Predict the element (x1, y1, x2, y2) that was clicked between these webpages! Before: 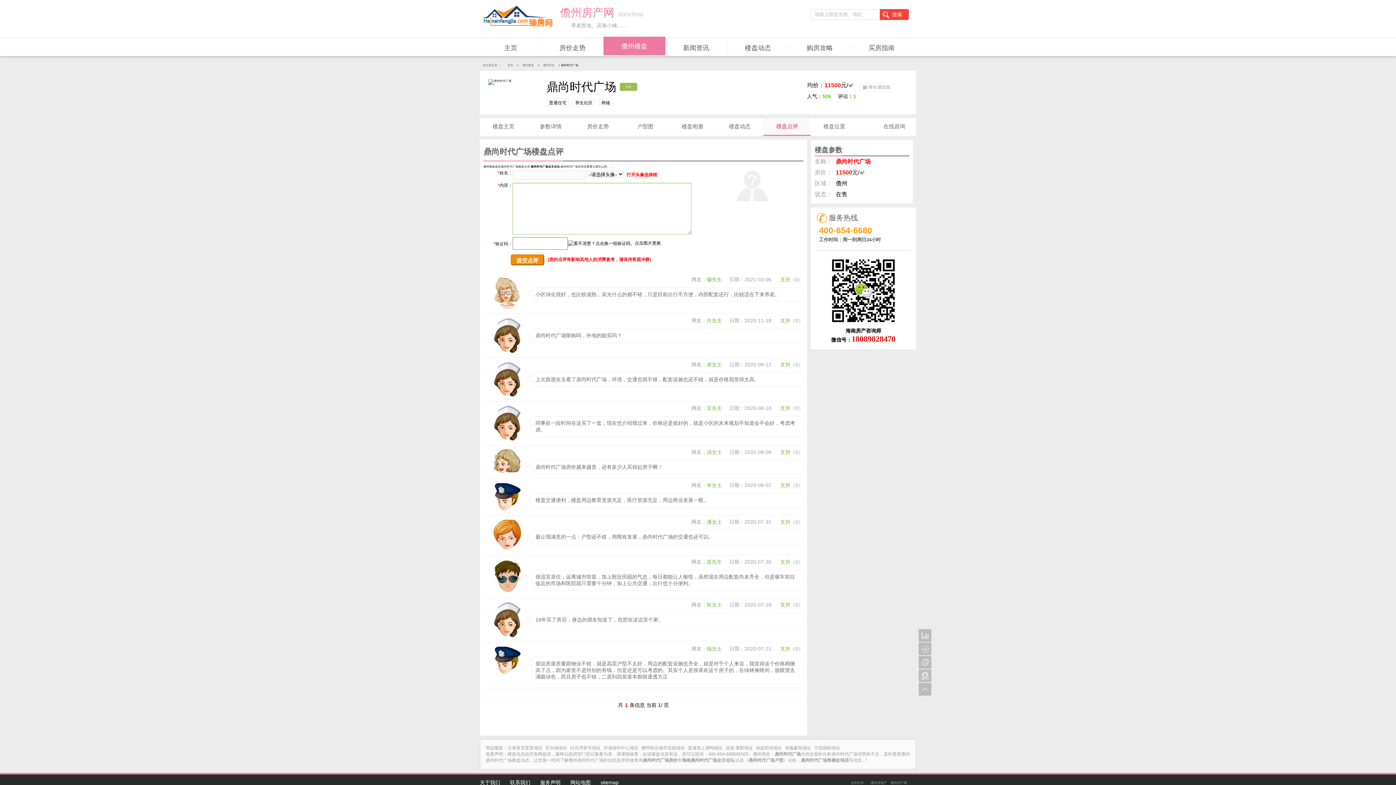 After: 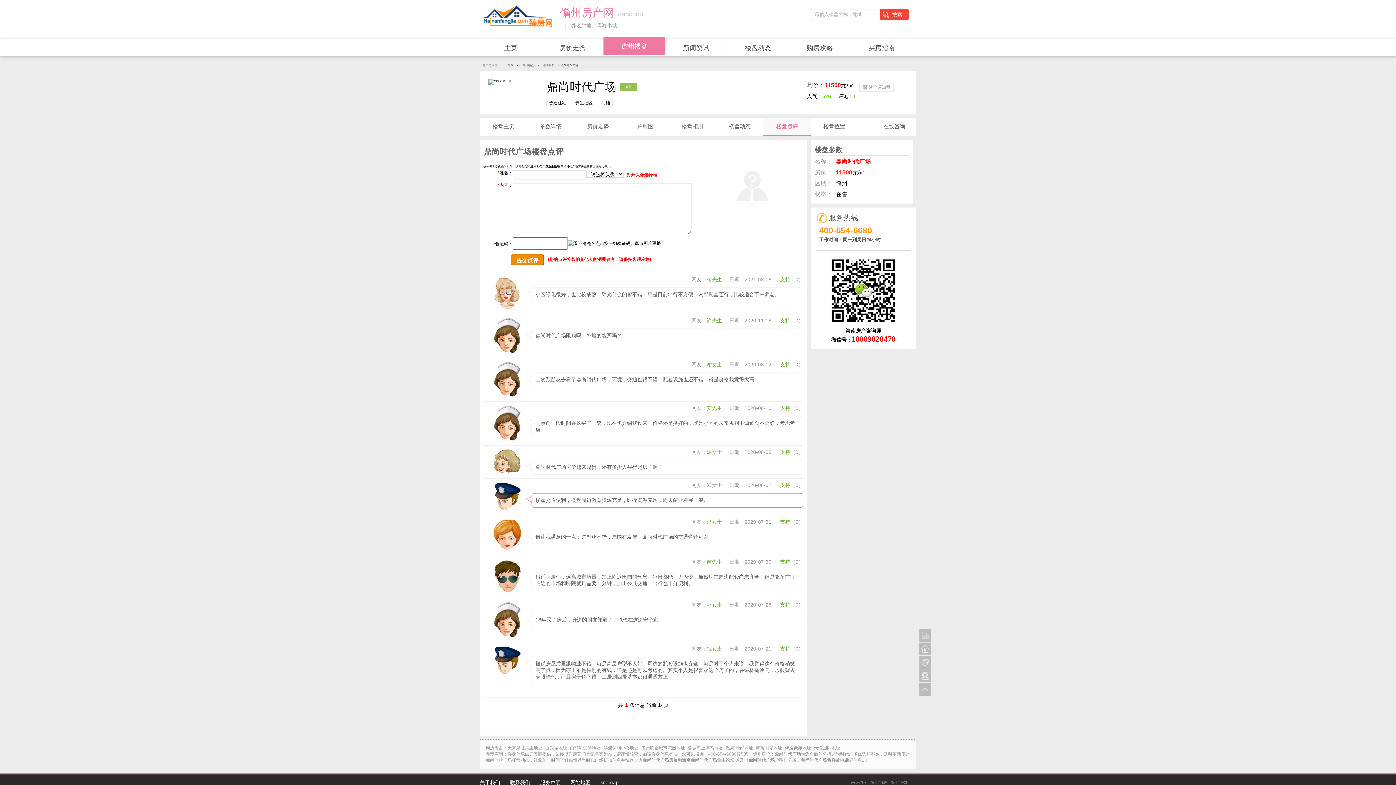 Action: bbox: (706, 482, 722, 488) label: 米女士